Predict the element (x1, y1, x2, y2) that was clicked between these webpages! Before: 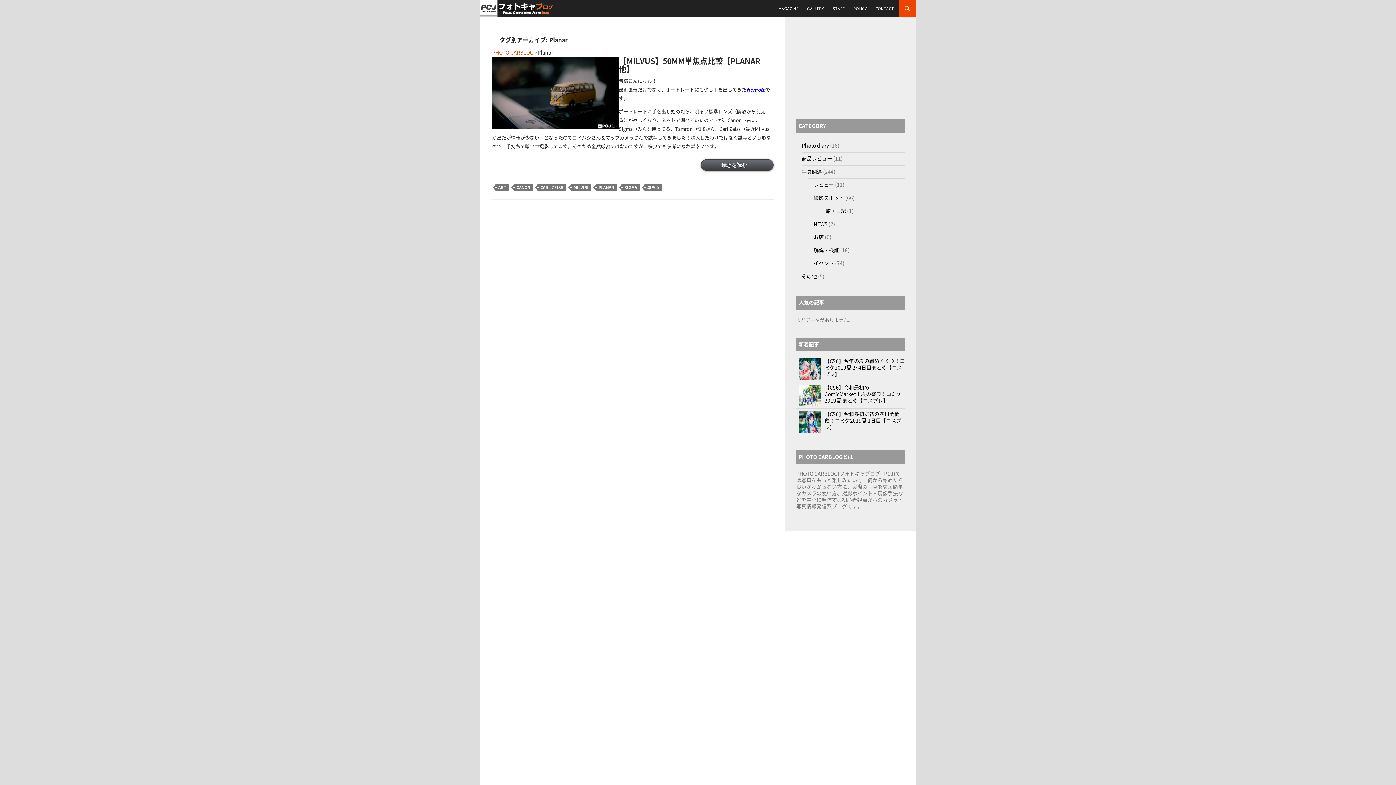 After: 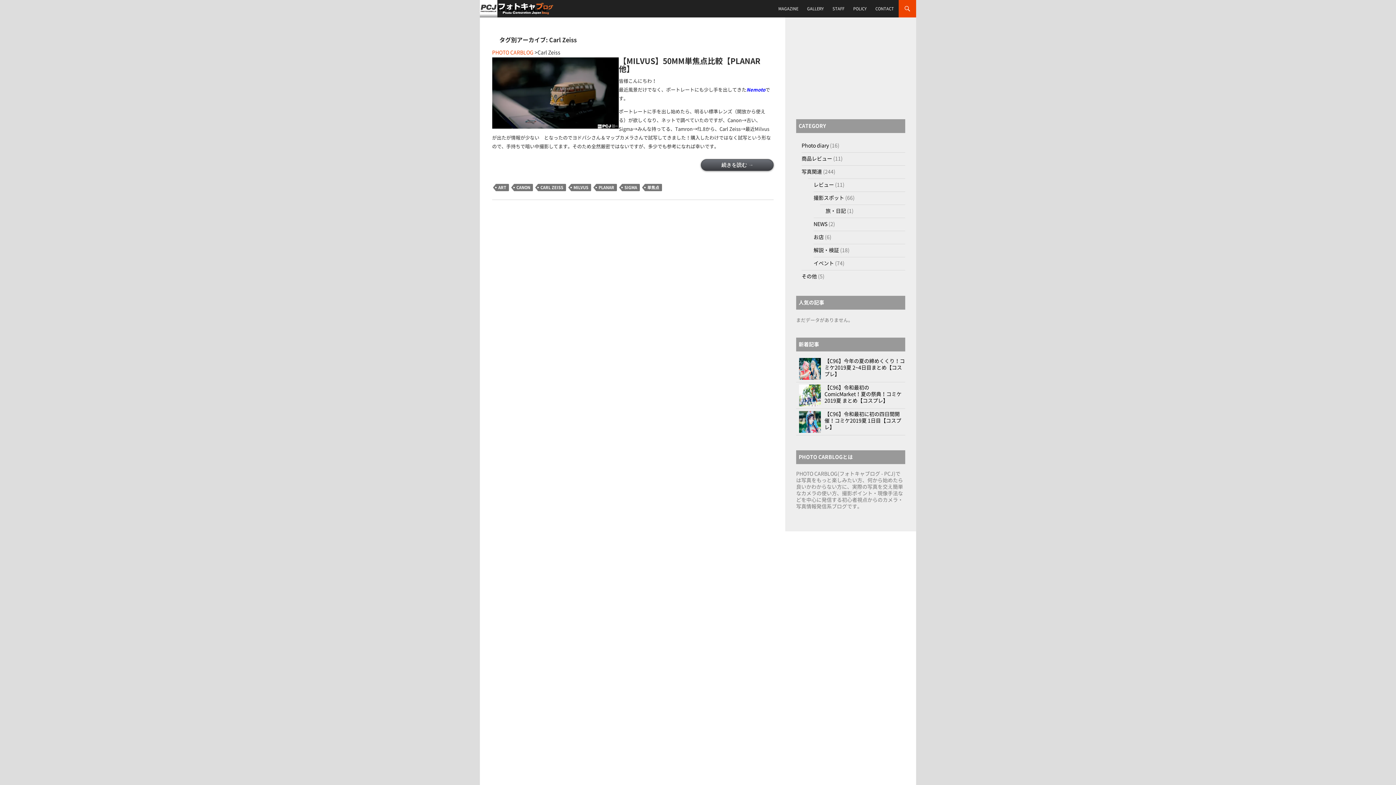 Action: label: CARL ZEISS bbox: (538, 184, 566, 191)